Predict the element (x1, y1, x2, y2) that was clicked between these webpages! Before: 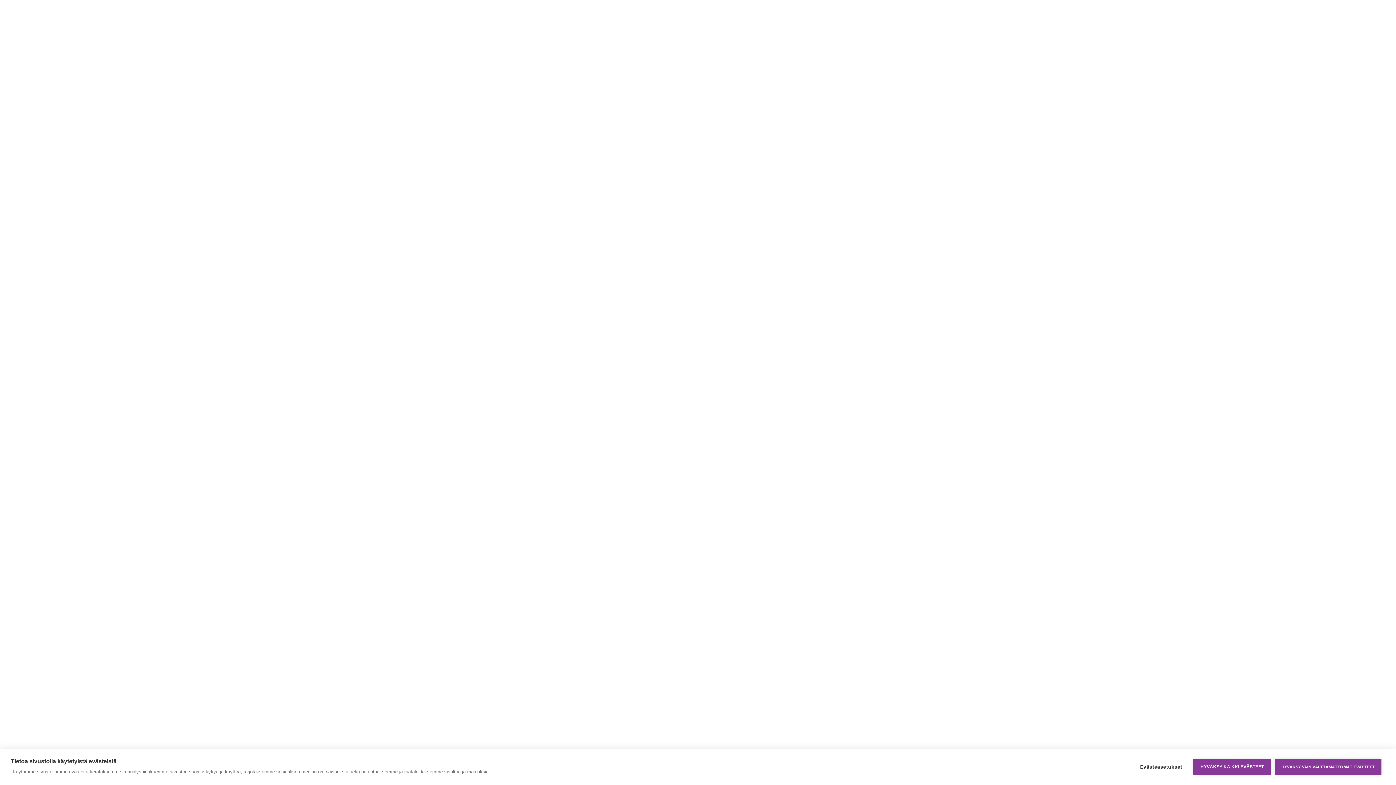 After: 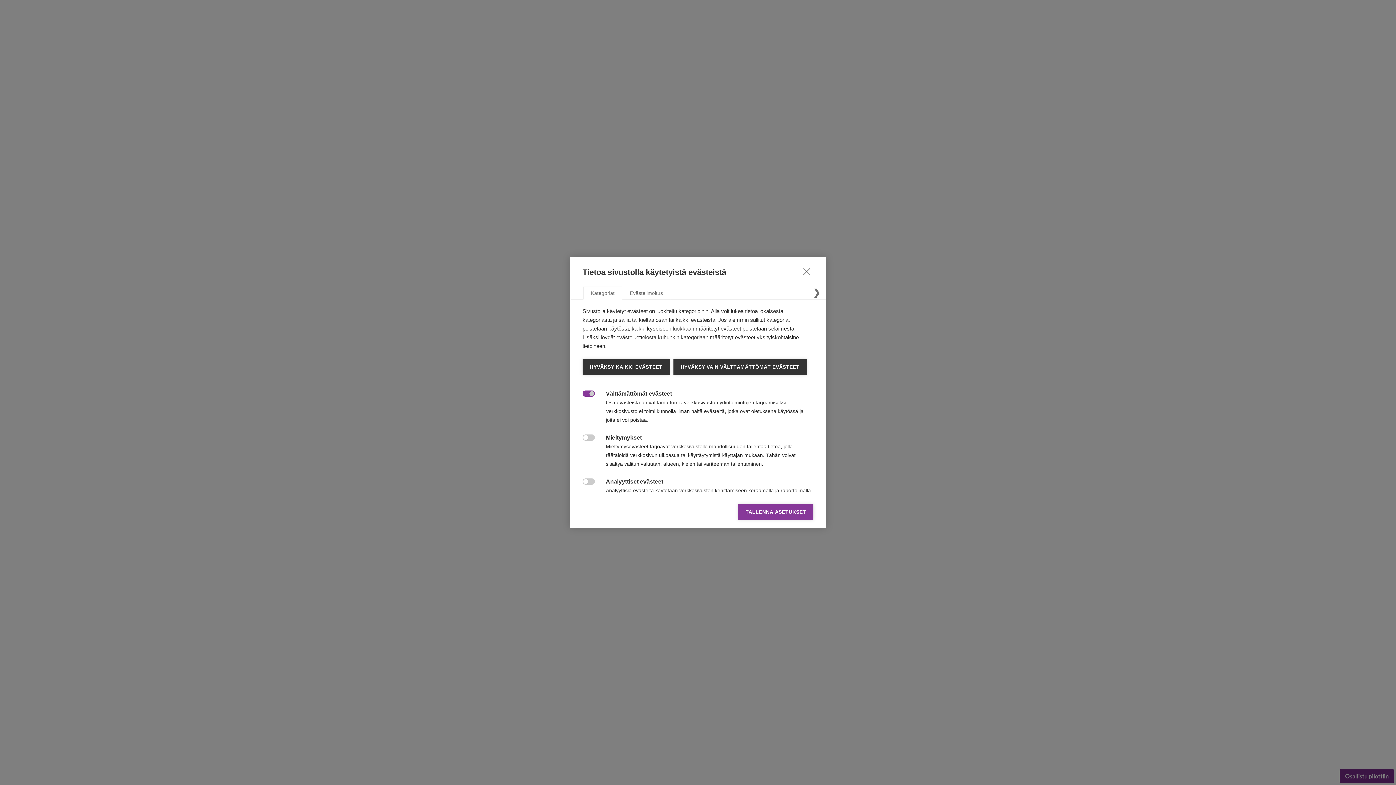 Action: bbox: (1133, 759, 1189, 775) label: Evästeasetukset